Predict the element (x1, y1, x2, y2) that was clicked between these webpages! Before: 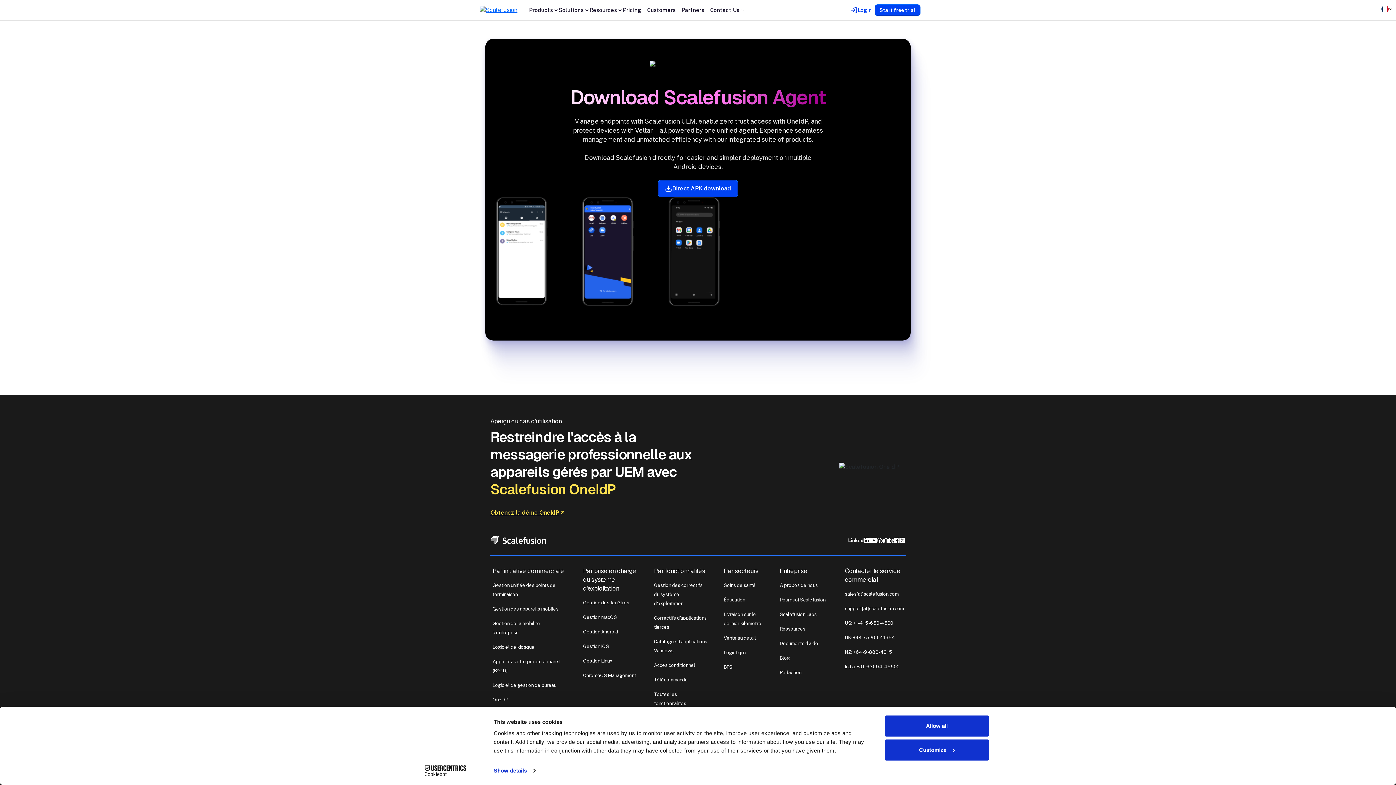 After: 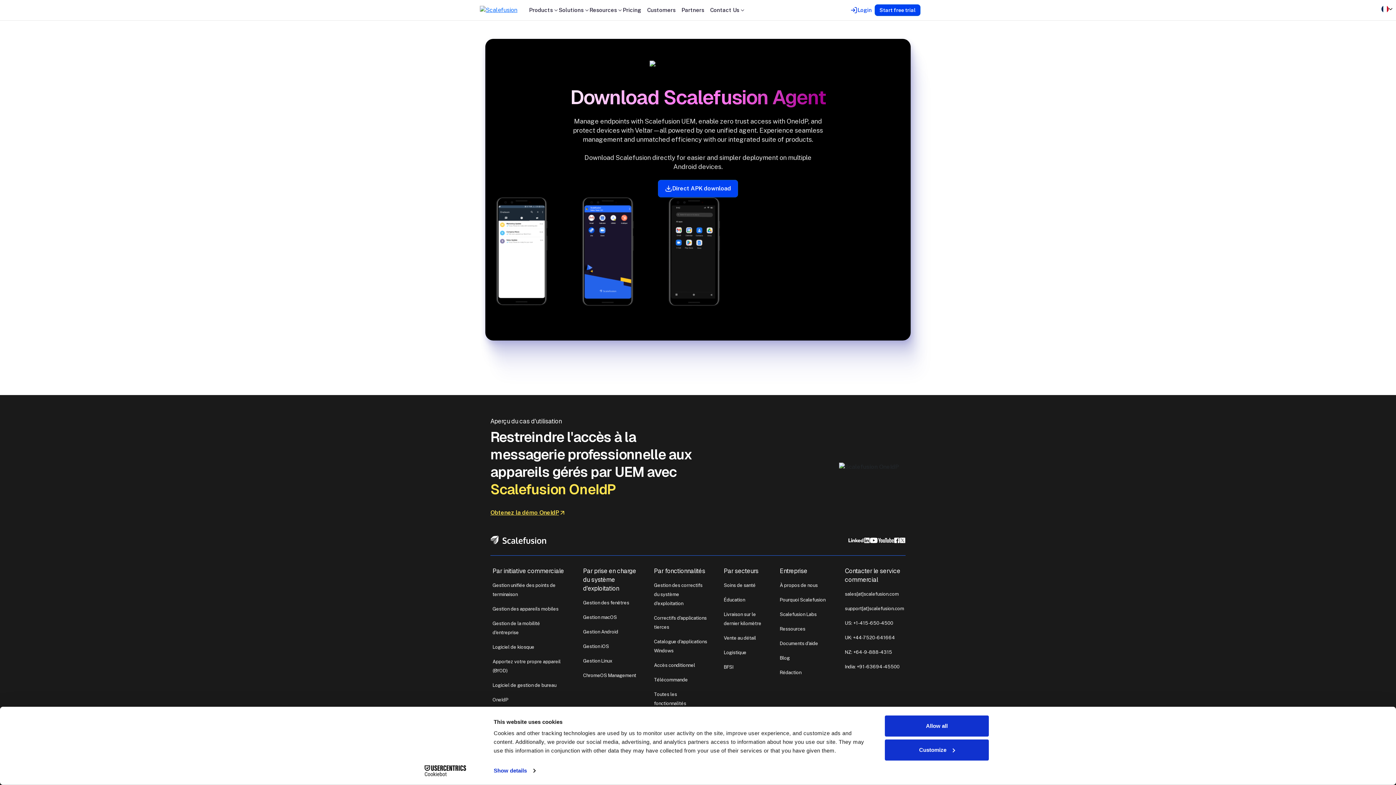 Action: bbox: (845, 606, 904, 611) label: support[at]scalefusion.com